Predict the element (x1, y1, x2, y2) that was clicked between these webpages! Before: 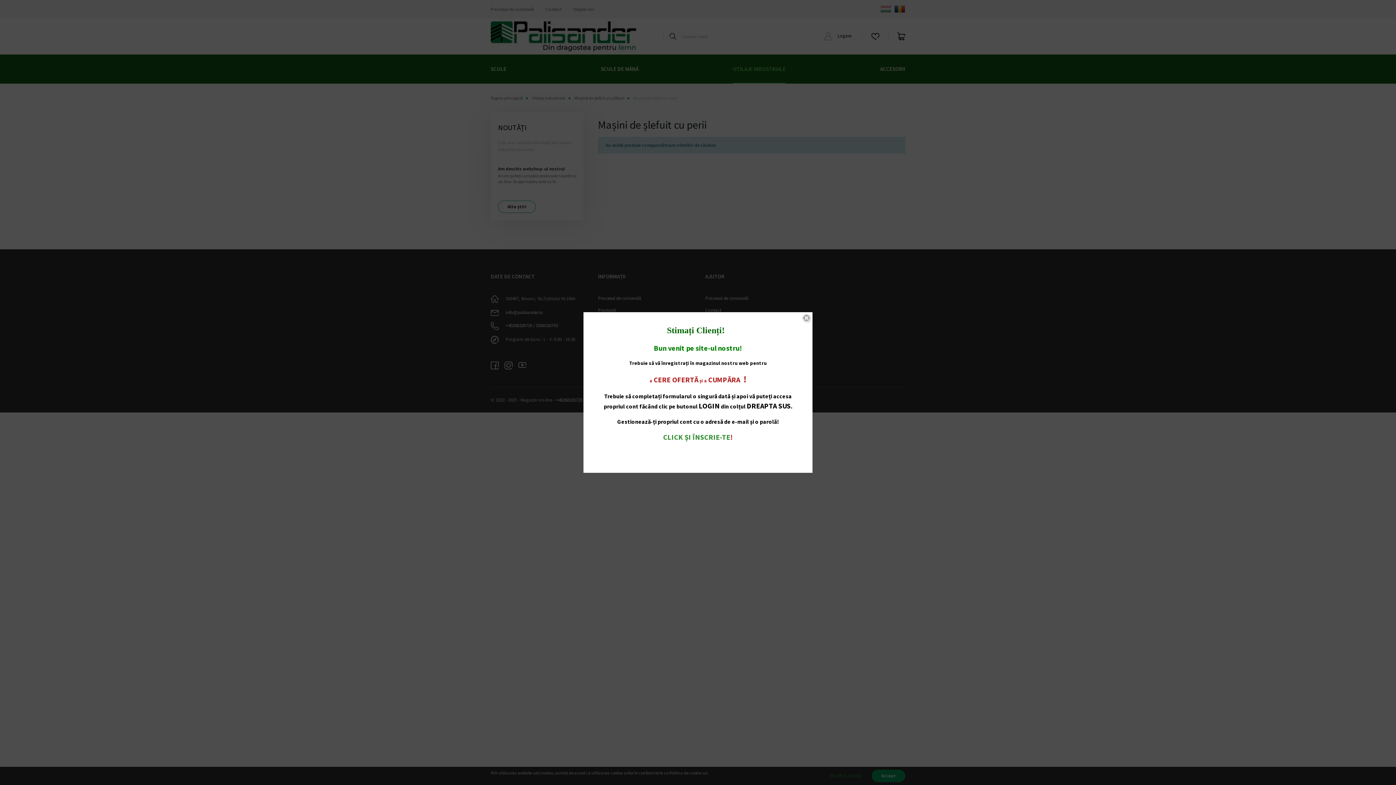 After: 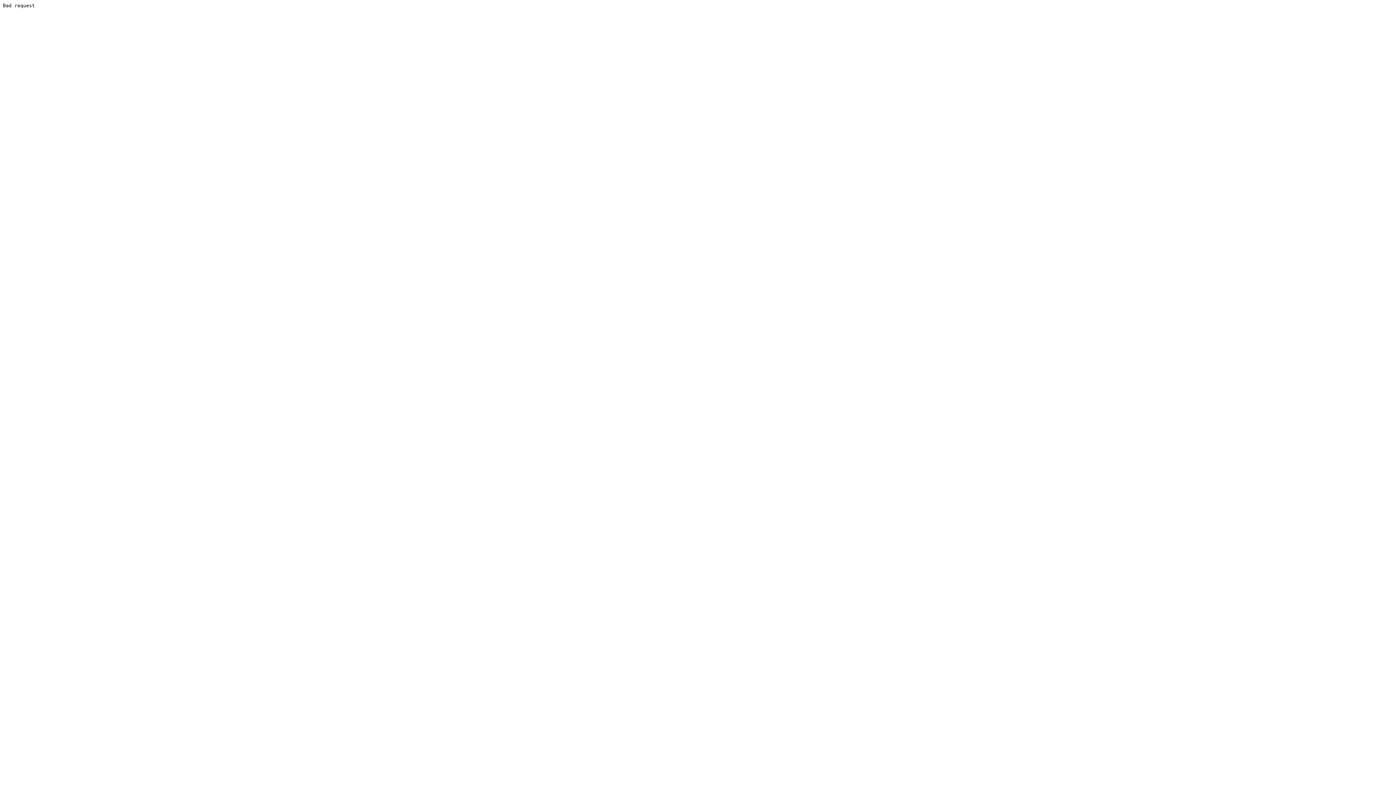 Action: bbox: (663, 432, 730, 441) label: CLICK ȘI ÎNSCRIE-TE